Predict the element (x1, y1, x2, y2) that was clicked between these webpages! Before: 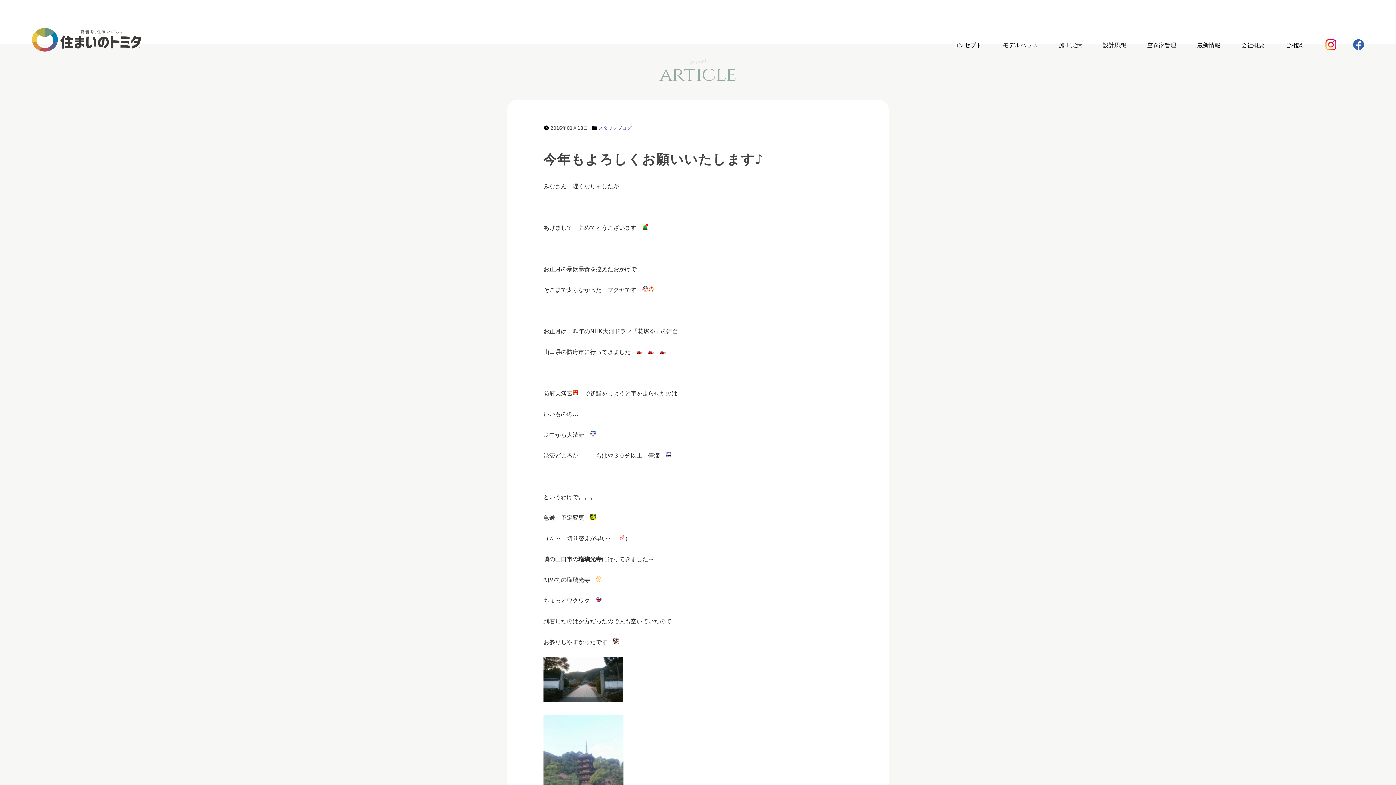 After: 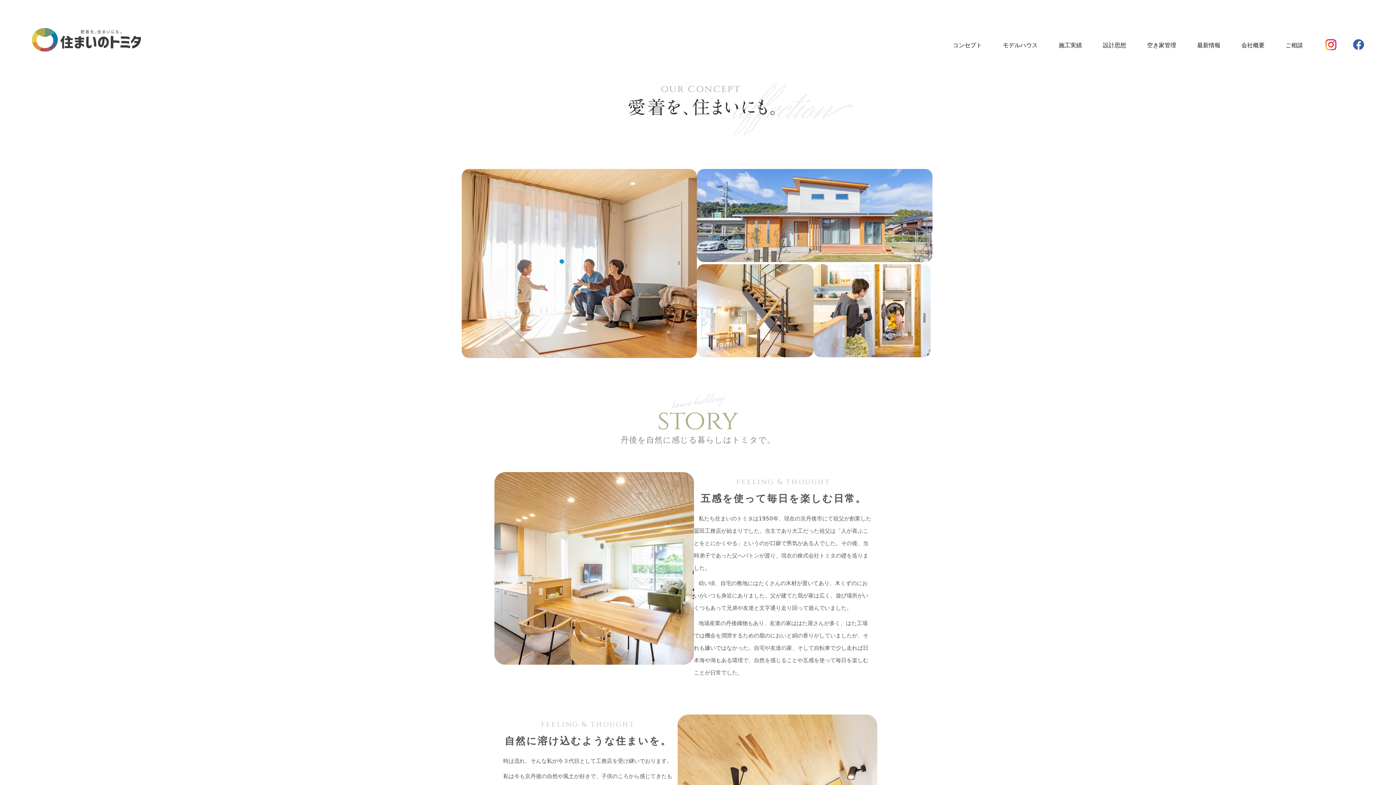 Action: bbox: (953, 41, 982, 48) label: コンセプト